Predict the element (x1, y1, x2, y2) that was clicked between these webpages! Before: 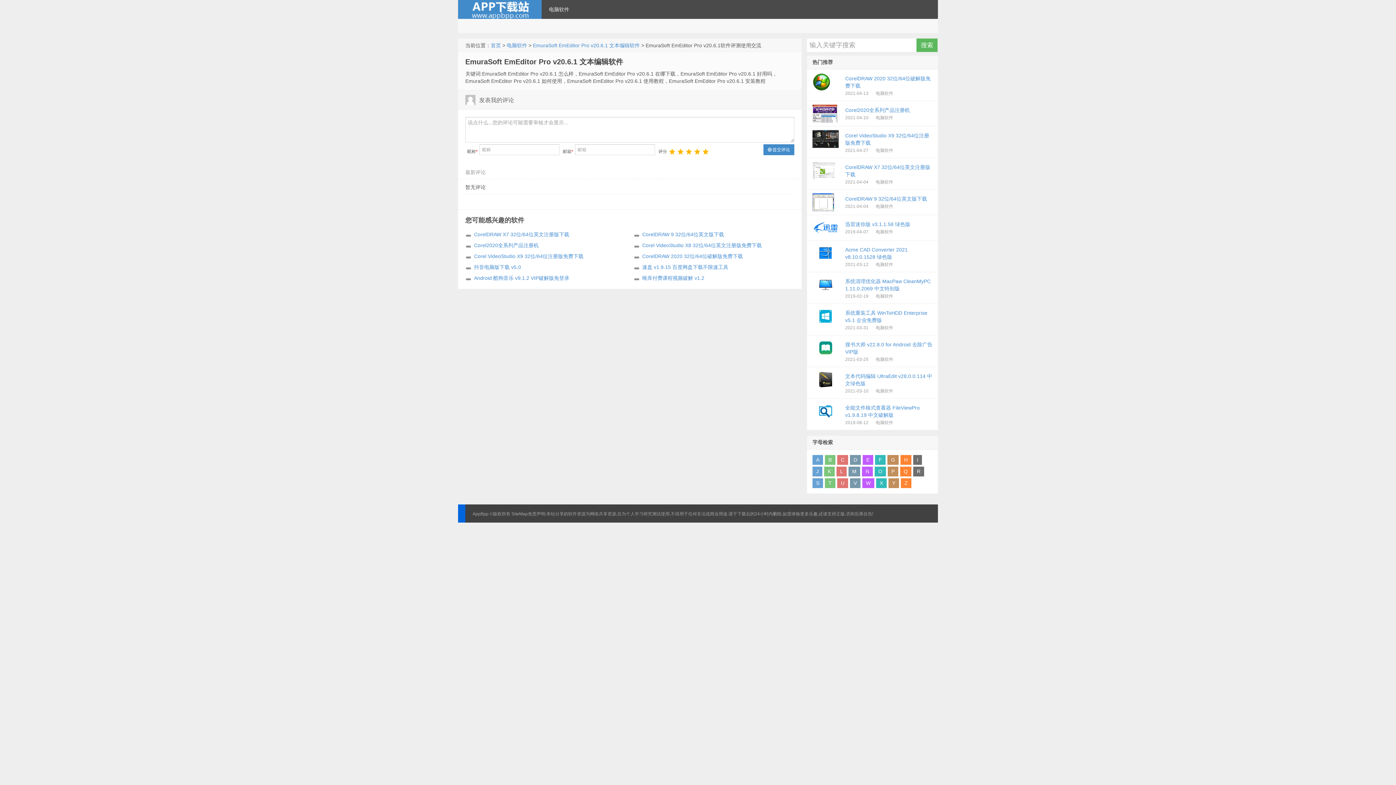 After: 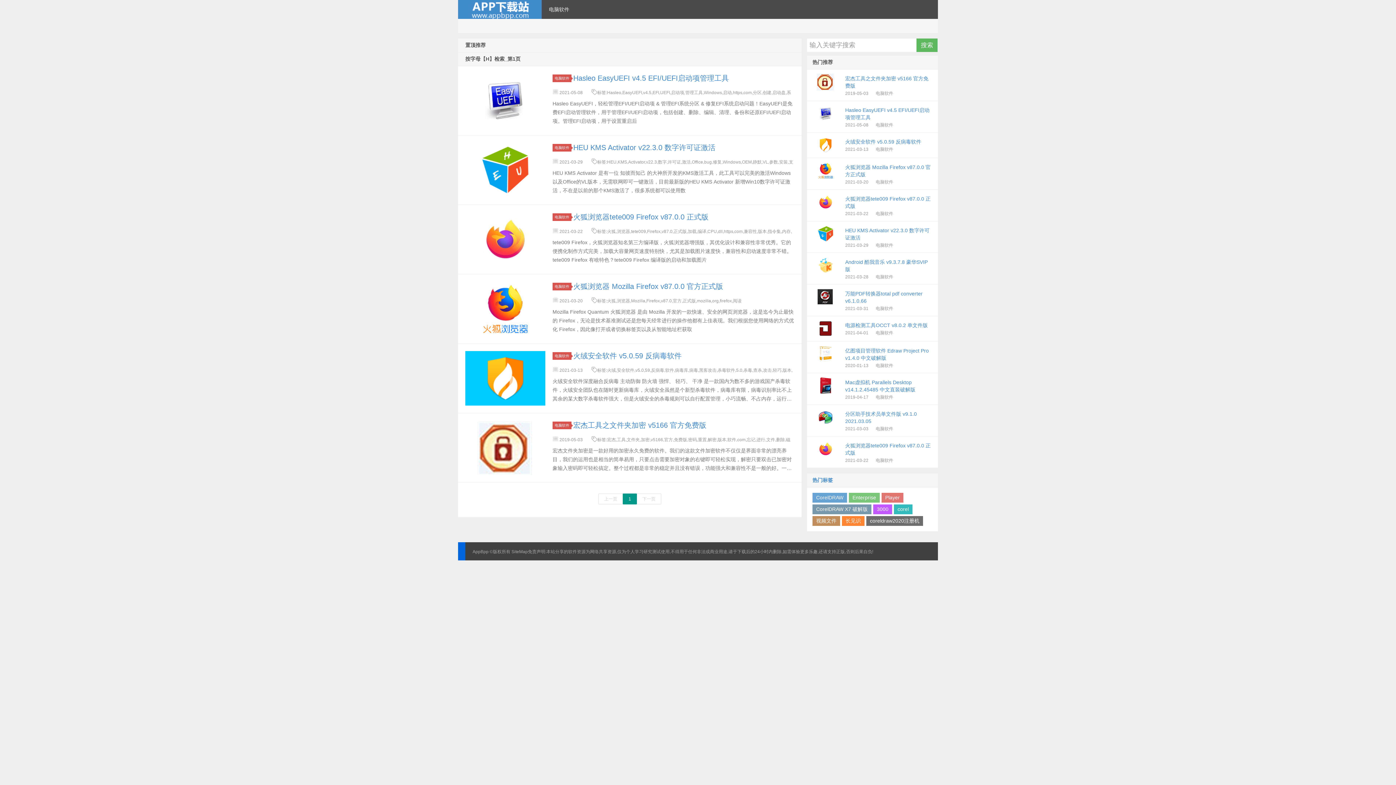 Action: bbox: (900, 455, 911, 465) label: H